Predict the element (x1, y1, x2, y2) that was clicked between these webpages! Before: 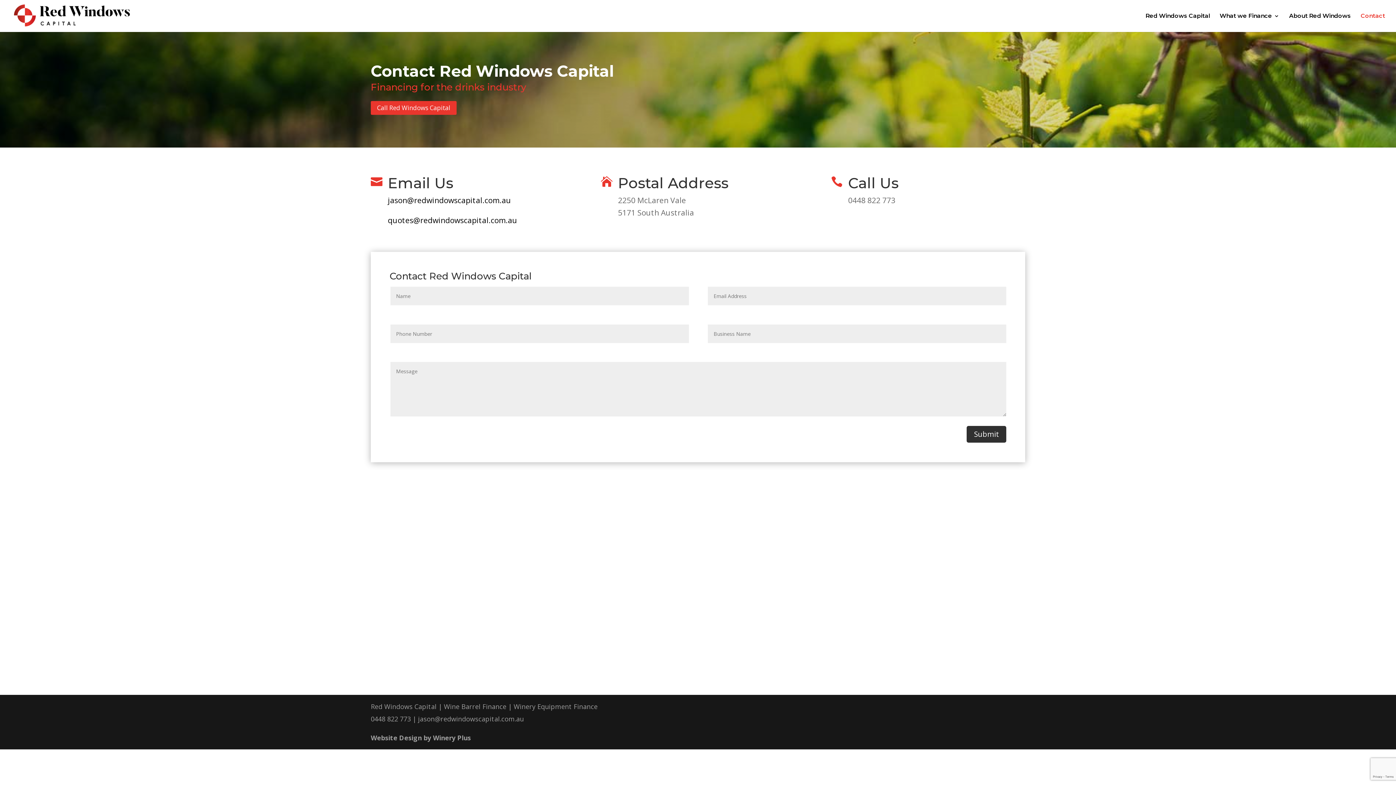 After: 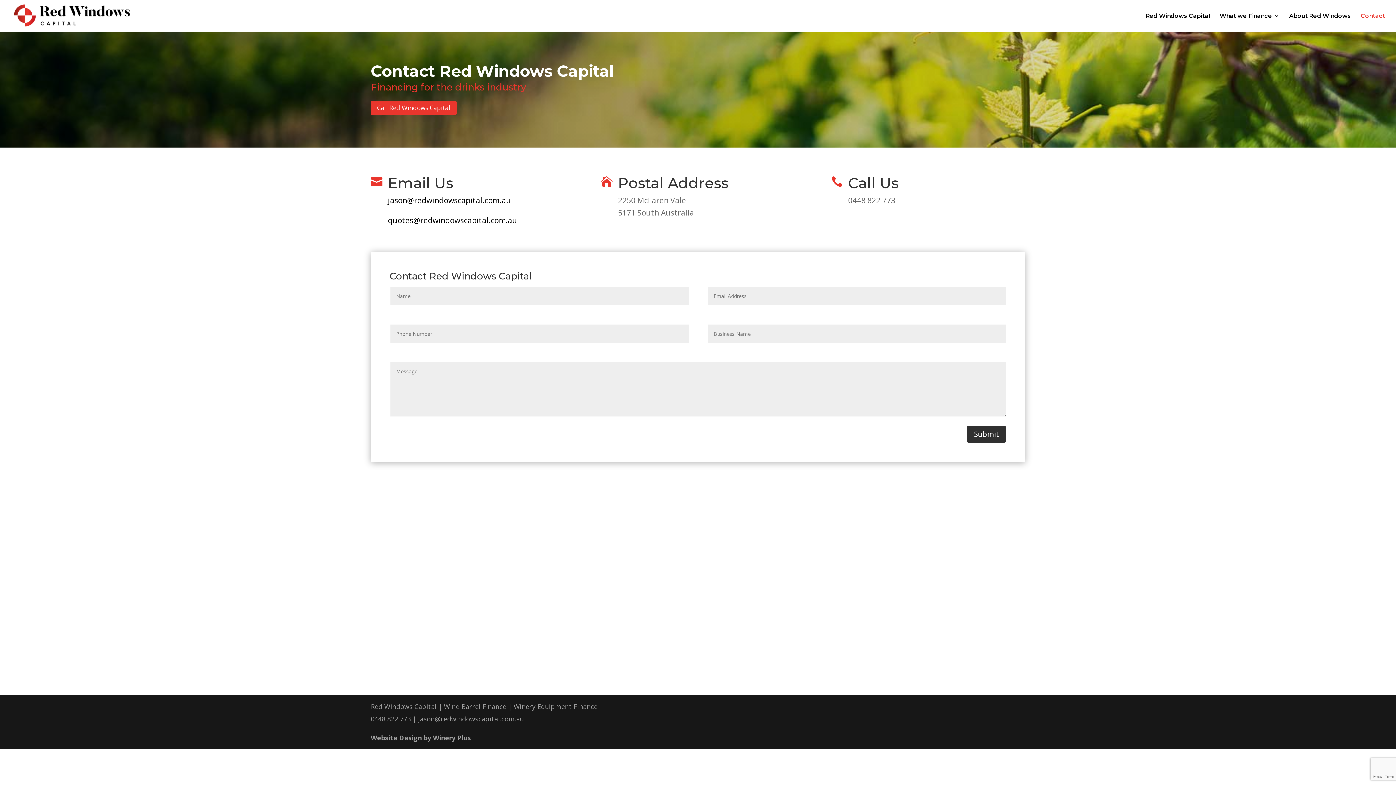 Action: label: jason@redwindowscapital.com.au bbox: (388, 195, 511, 205)